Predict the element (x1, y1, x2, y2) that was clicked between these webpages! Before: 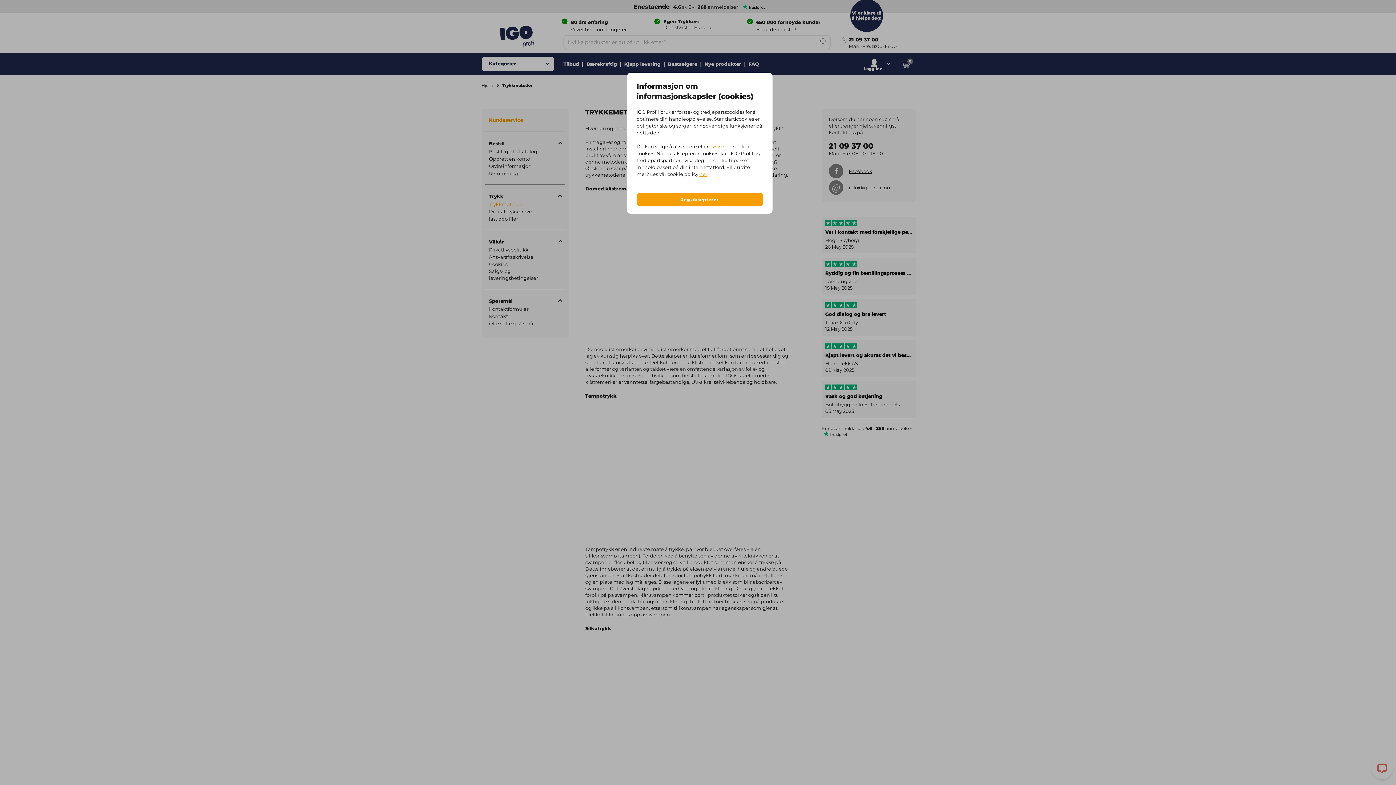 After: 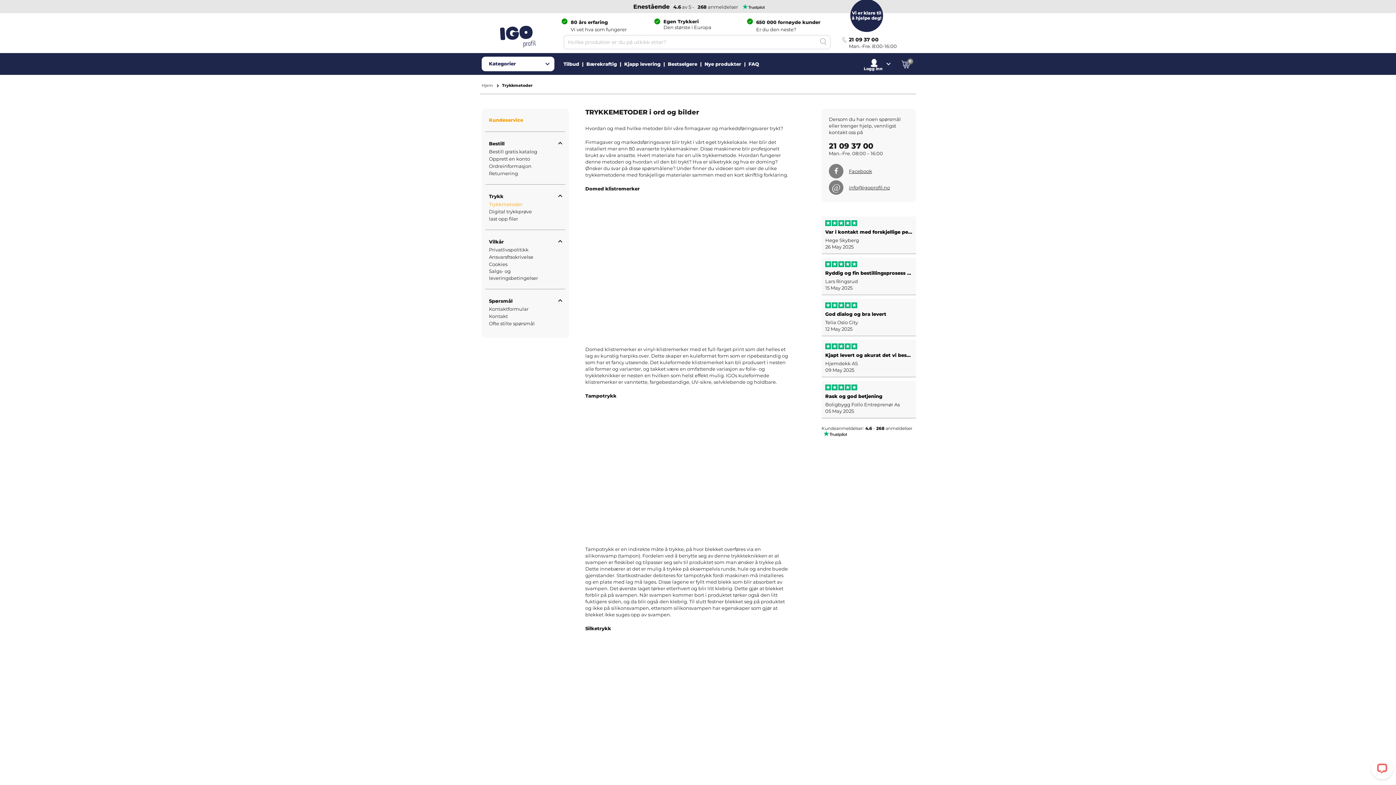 Action: label: Jeg aksepterer bbox: (636, 192, 763, 206)